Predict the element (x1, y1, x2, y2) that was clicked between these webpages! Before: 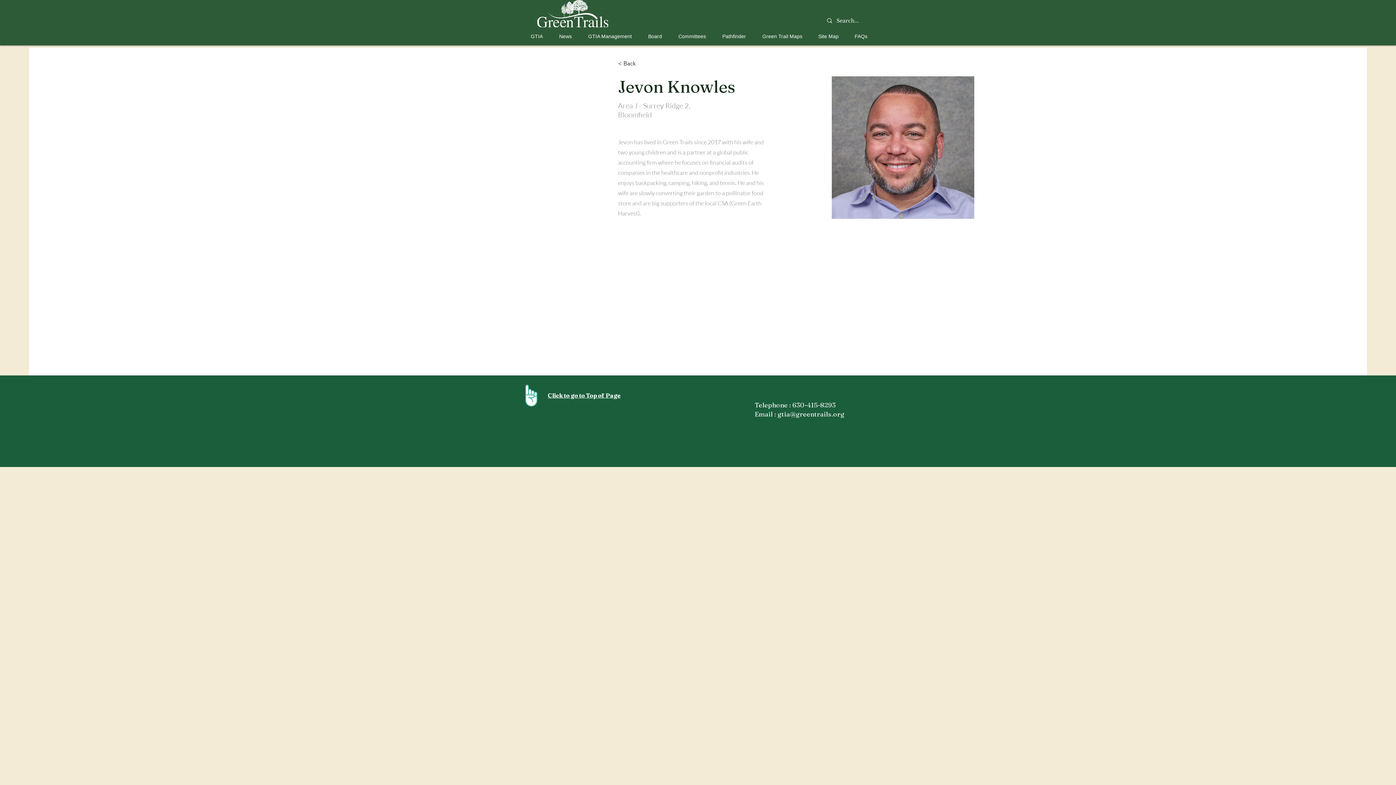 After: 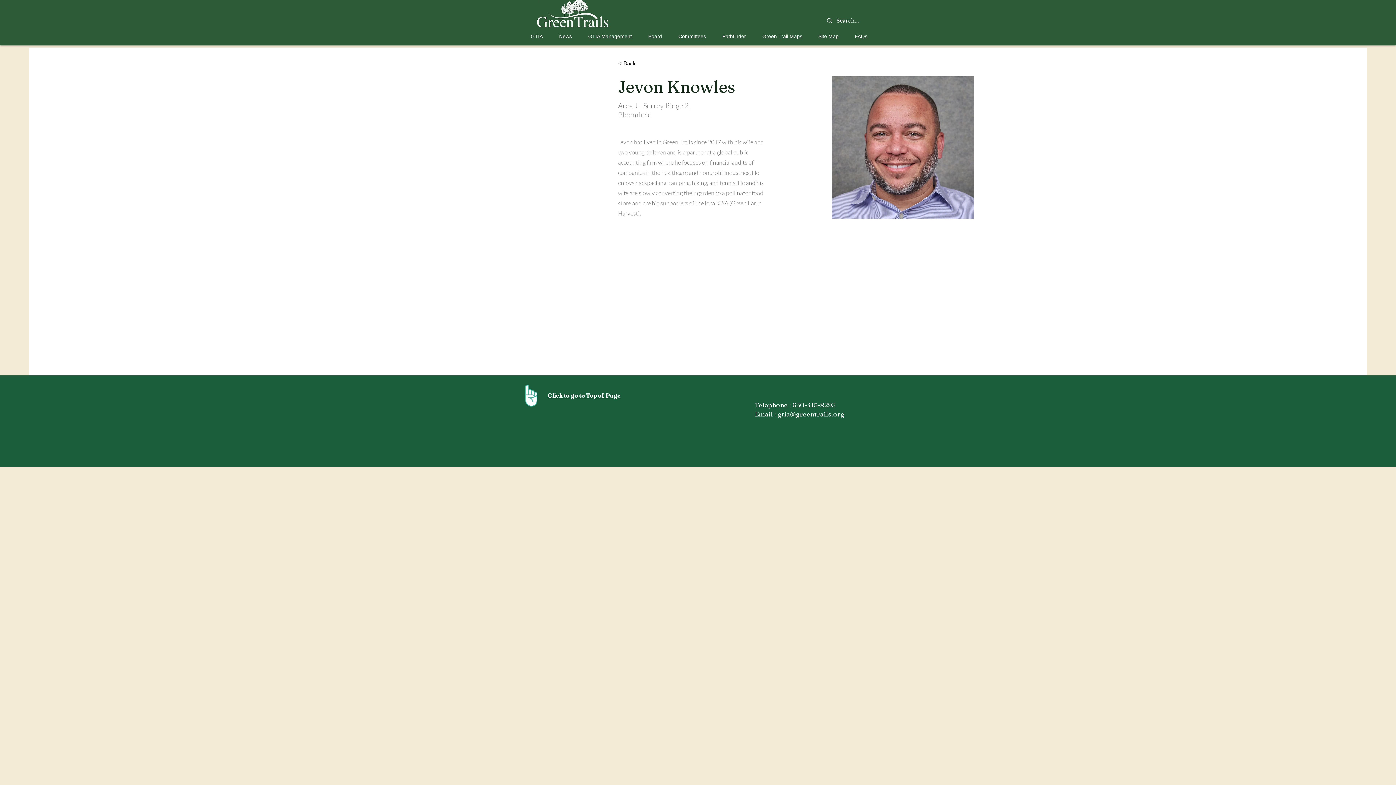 Action: bbox: (667, 27, 711, 45) label: Committees